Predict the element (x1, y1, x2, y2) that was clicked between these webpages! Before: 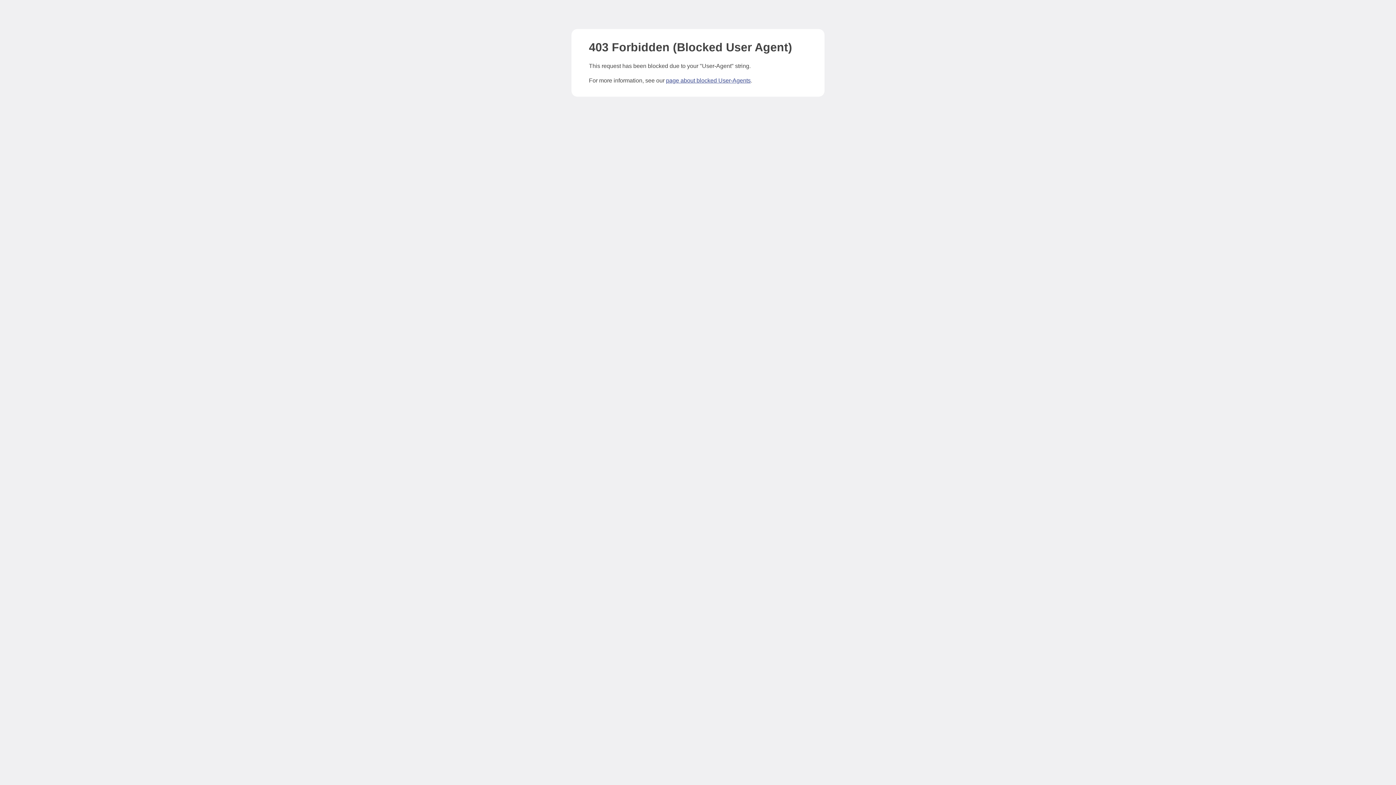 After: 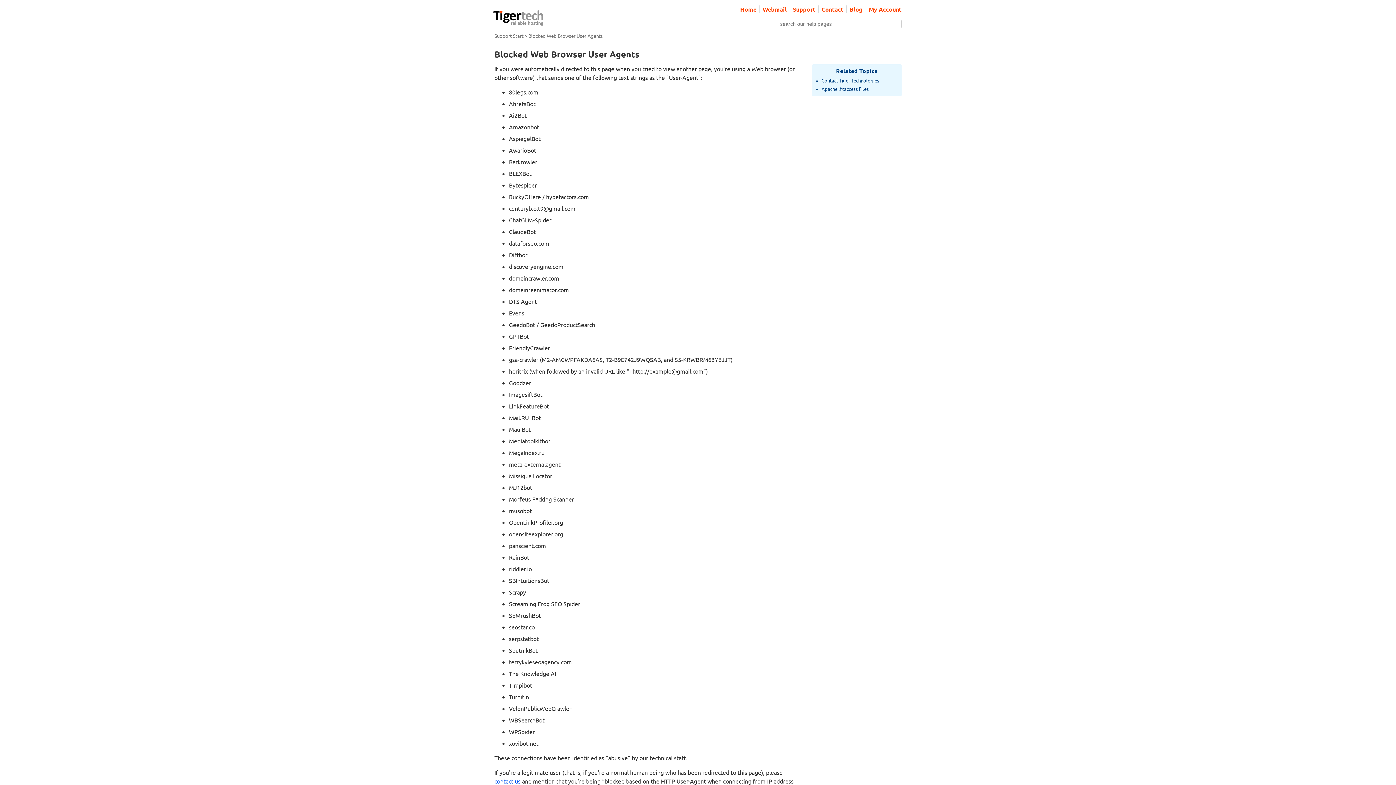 Action: bbox: (666, 77, 750, 83) label: page about blocked User-Agents